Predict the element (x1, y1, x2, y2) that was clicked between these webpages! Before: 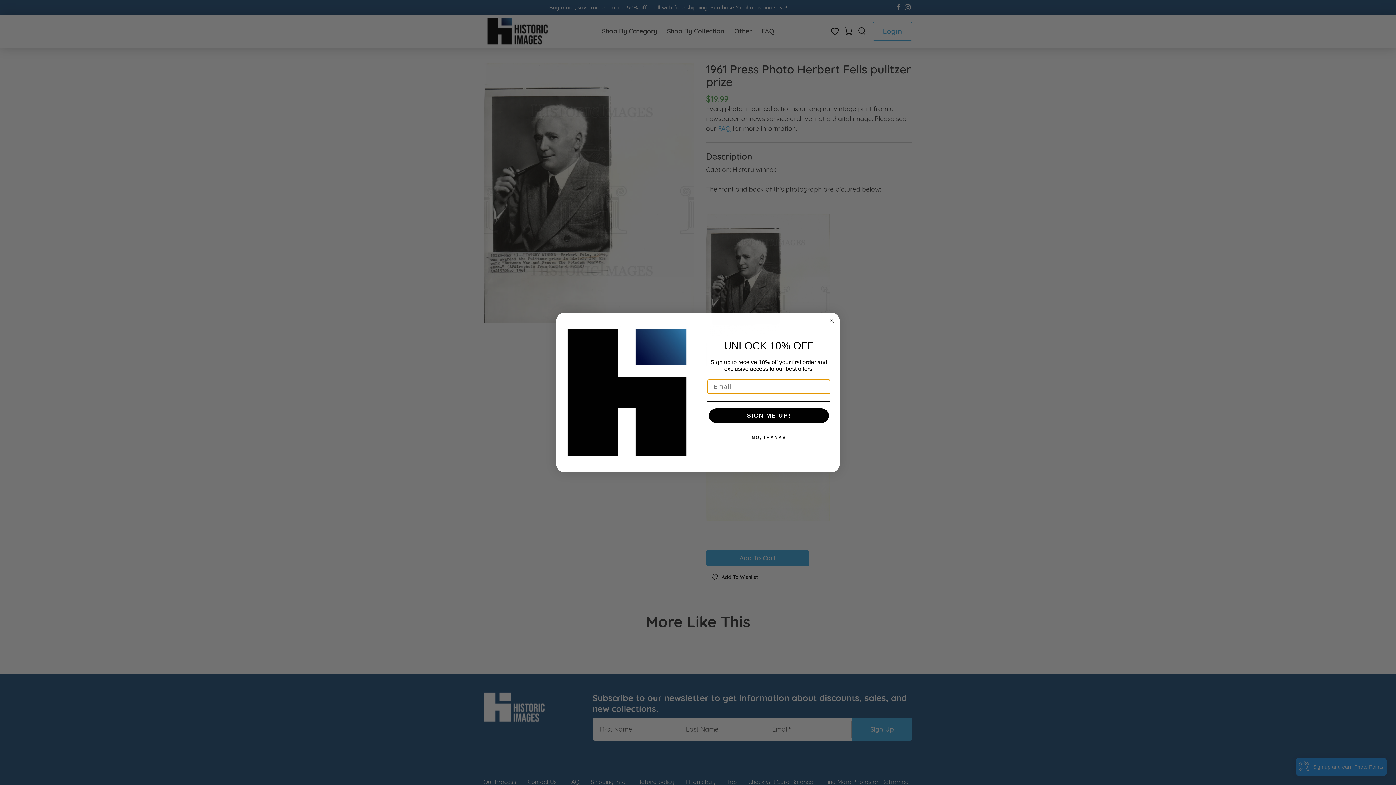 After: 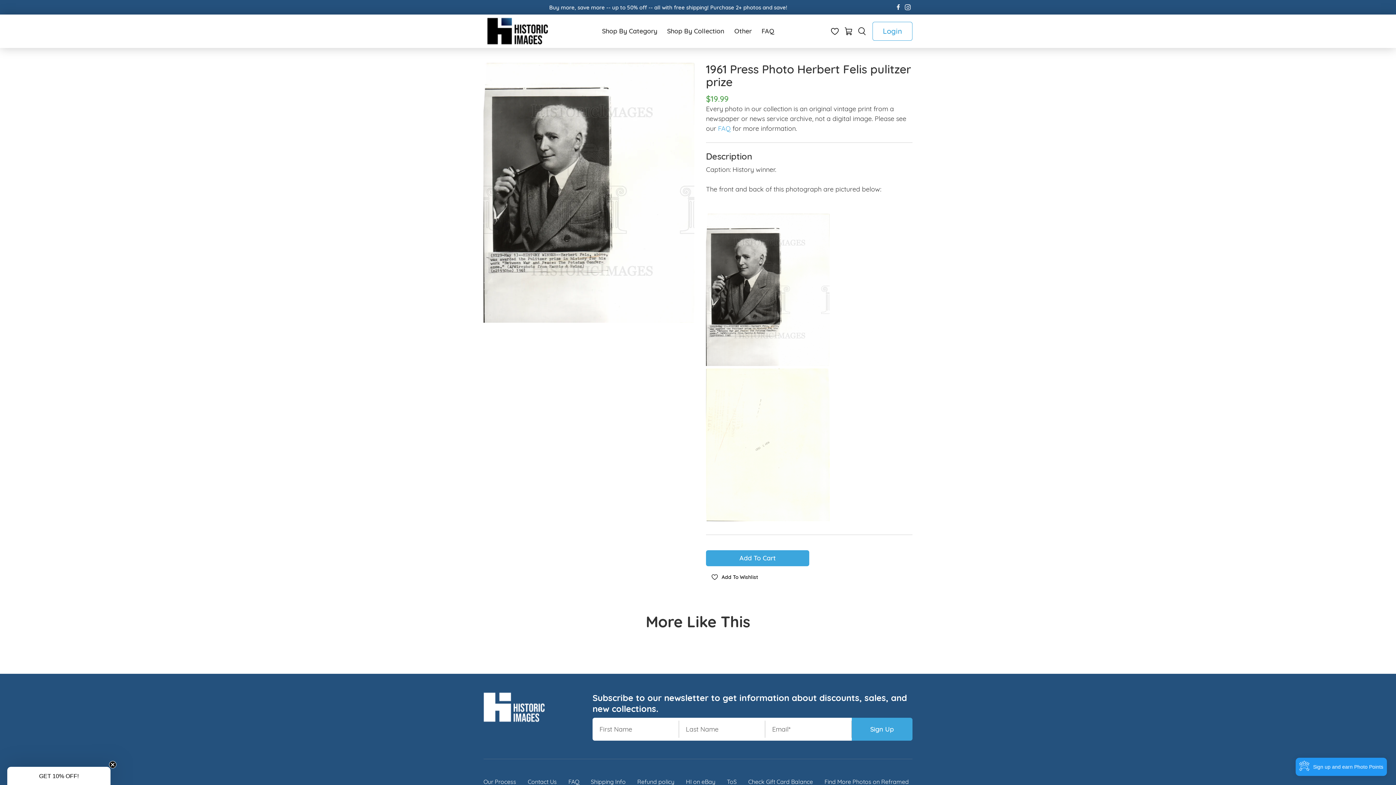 Action: bbox: (707, 430, 830, 445) label: NO, THANKS